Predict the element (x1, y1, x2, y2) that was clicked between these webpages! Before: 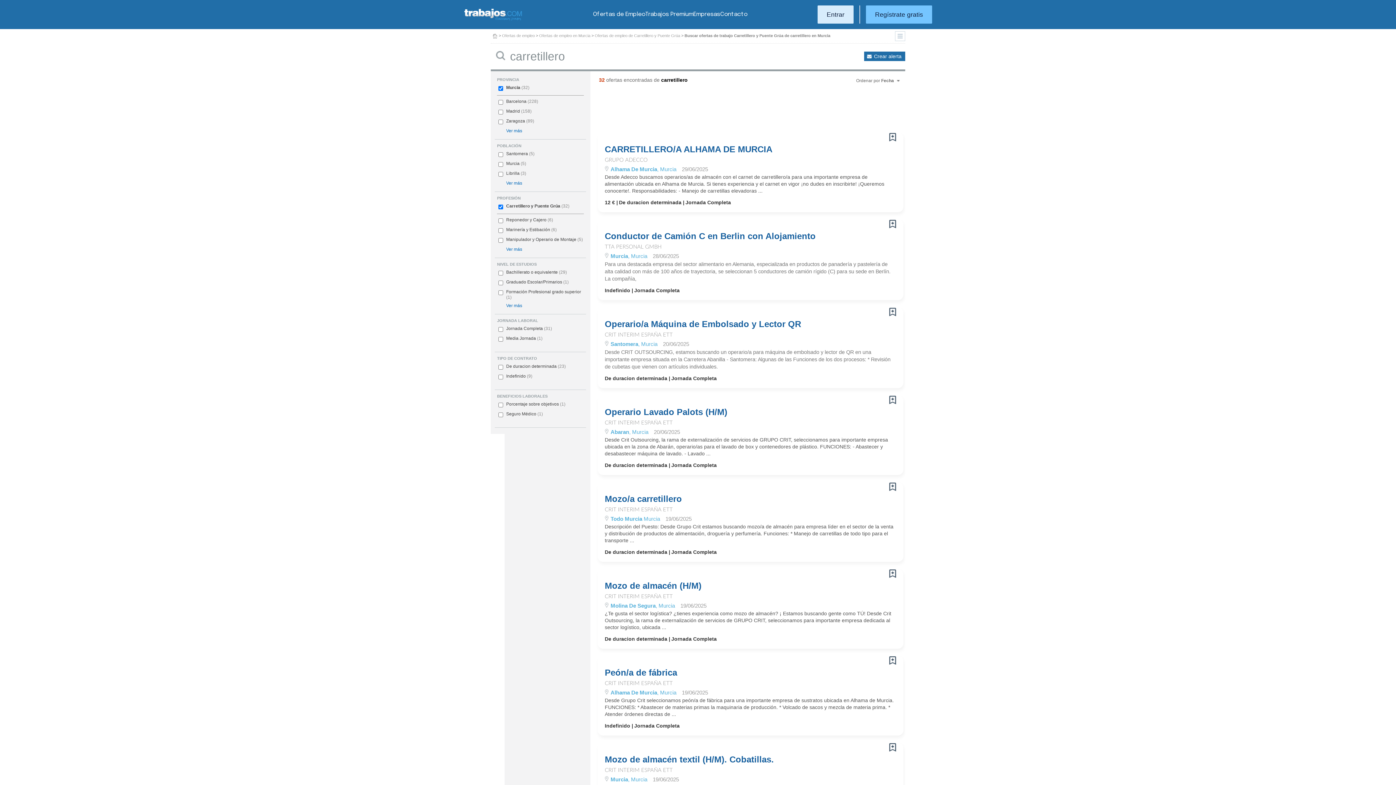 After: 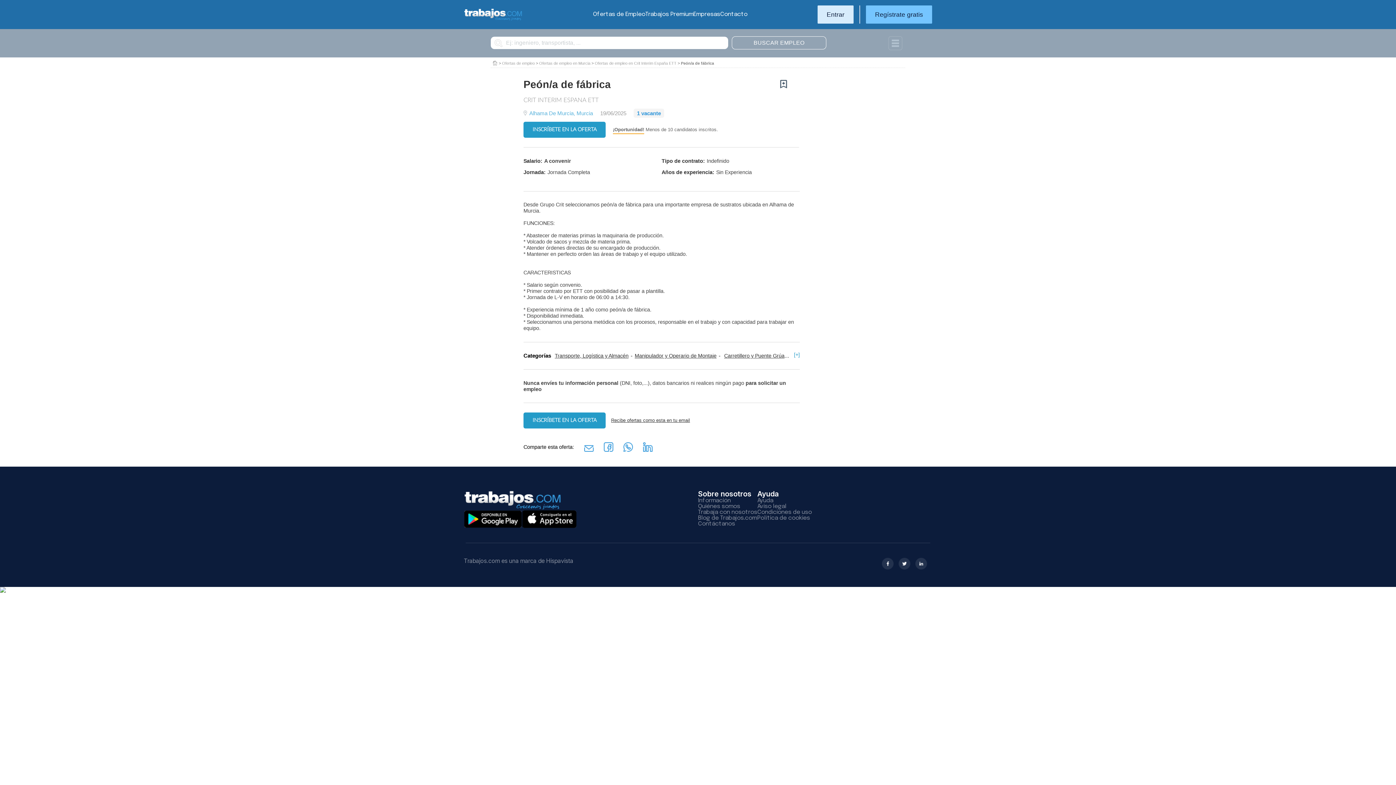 Action: bbox: (889, 656, 896, 665)